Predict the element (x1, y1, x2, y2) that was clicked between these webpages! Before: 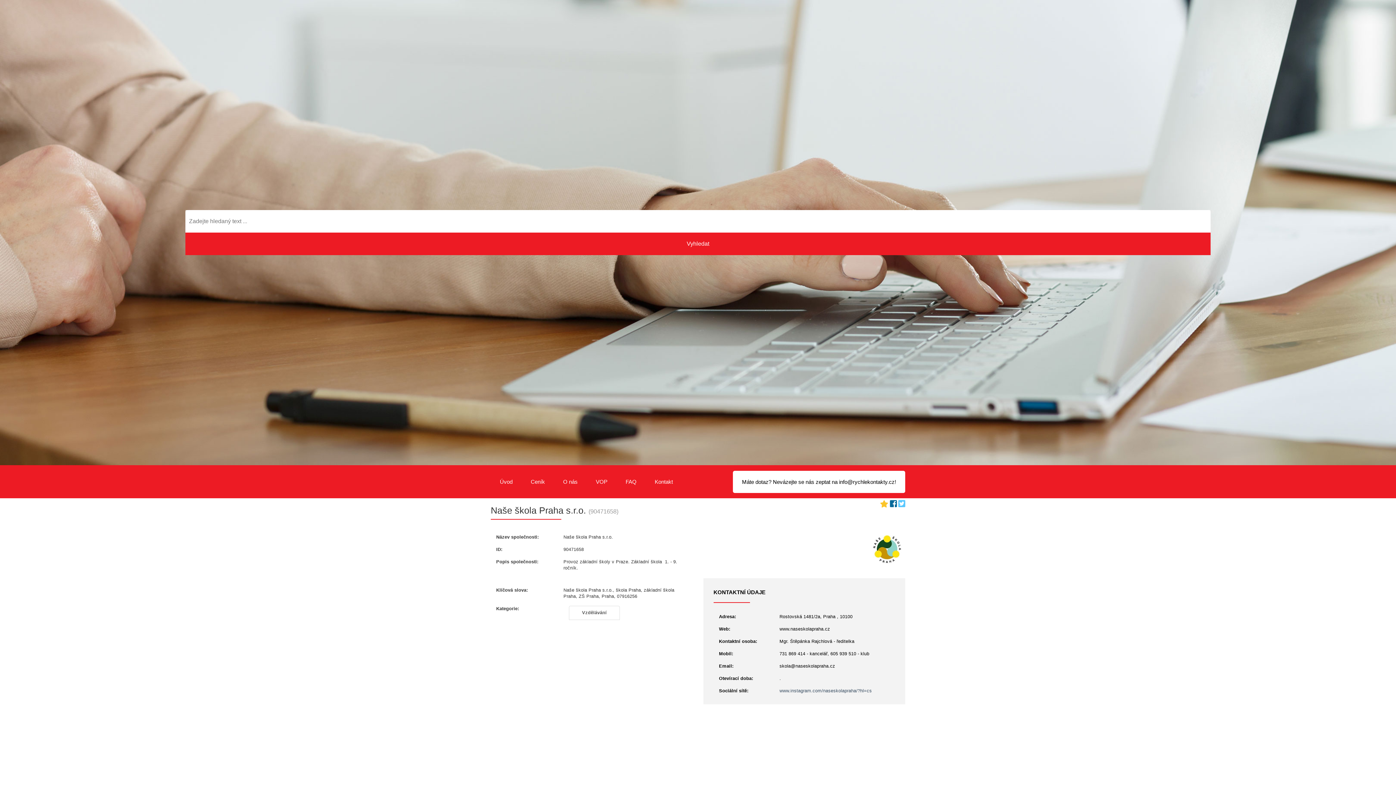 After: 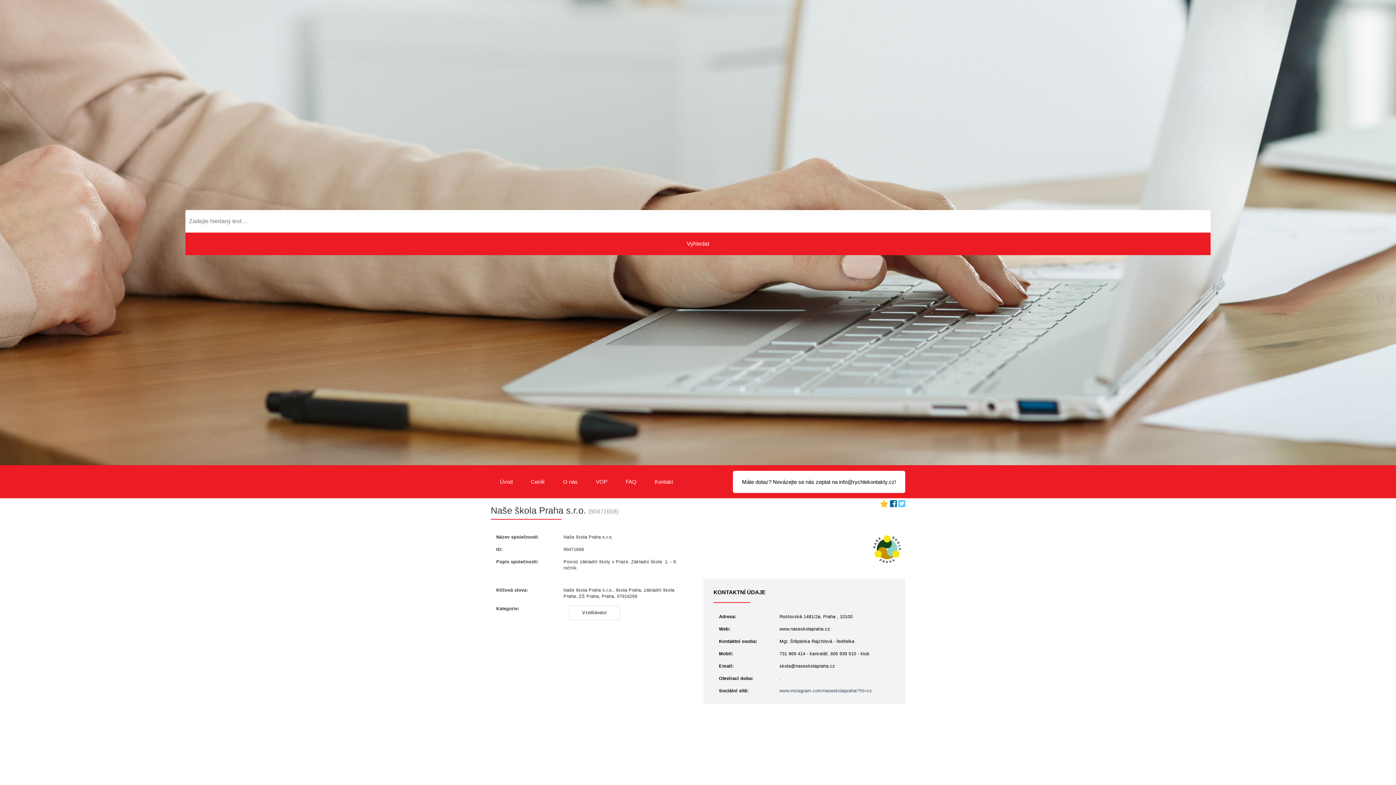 Action: bbox: (898, 499, 905, 508)